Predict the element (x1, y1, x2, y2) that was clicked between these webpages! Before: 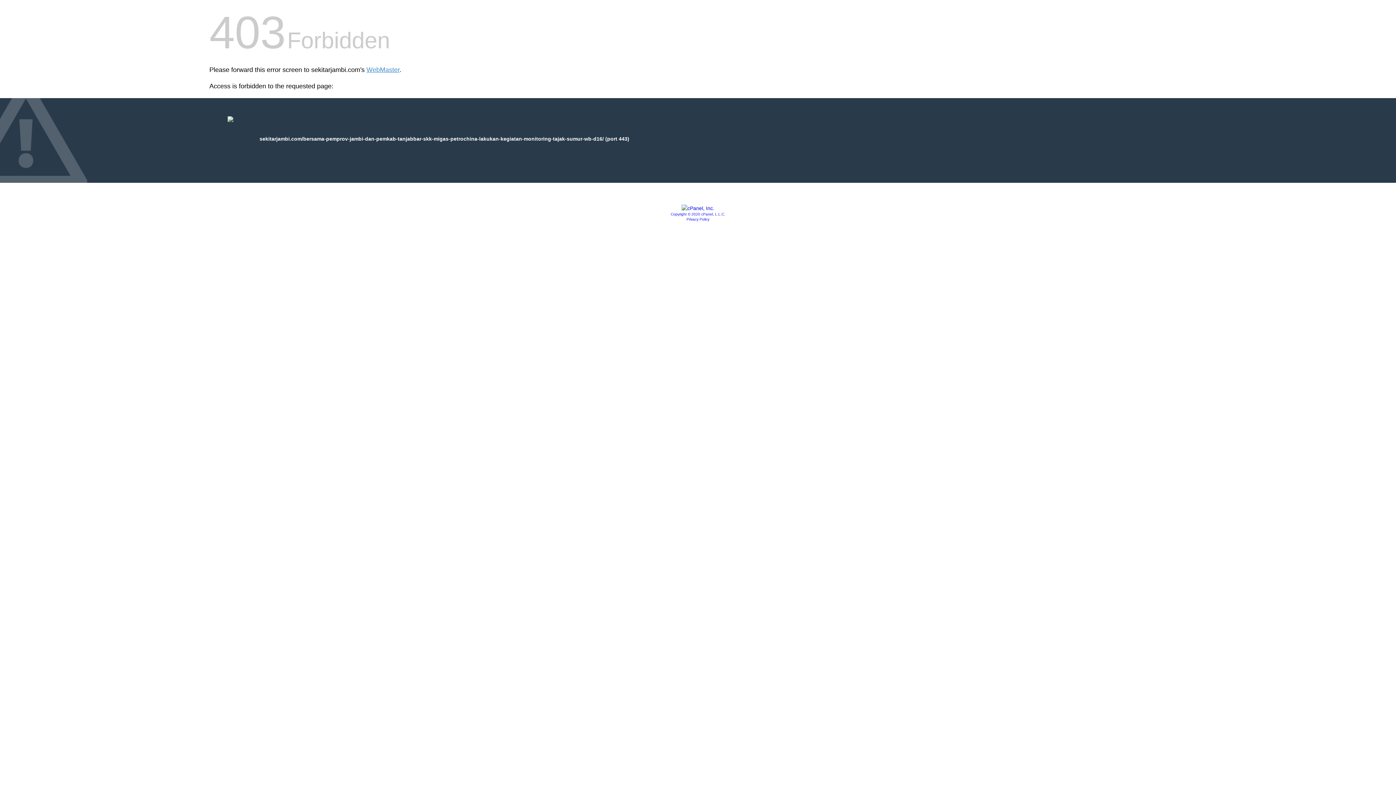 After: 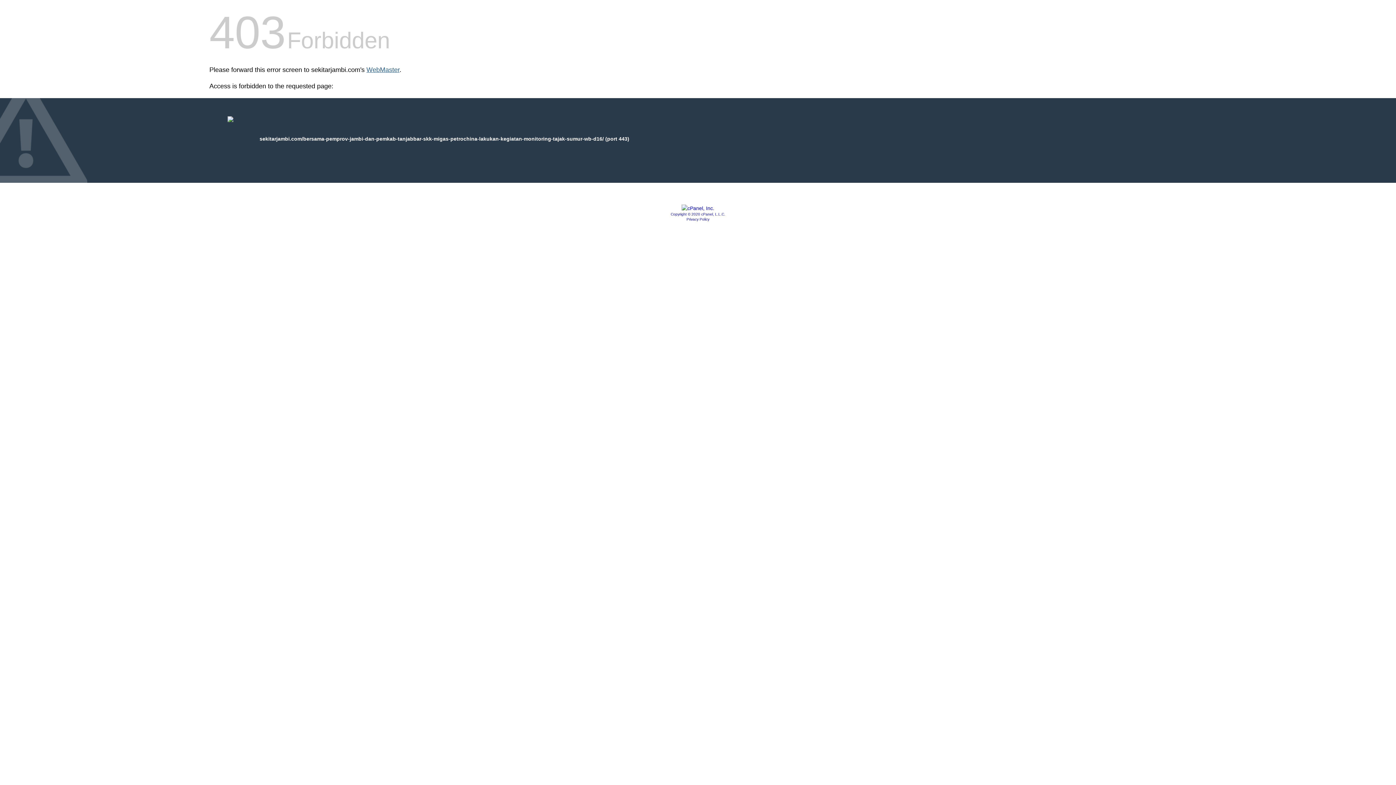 Action: bbox: (366, 66, 399, 73) label: WebMaster